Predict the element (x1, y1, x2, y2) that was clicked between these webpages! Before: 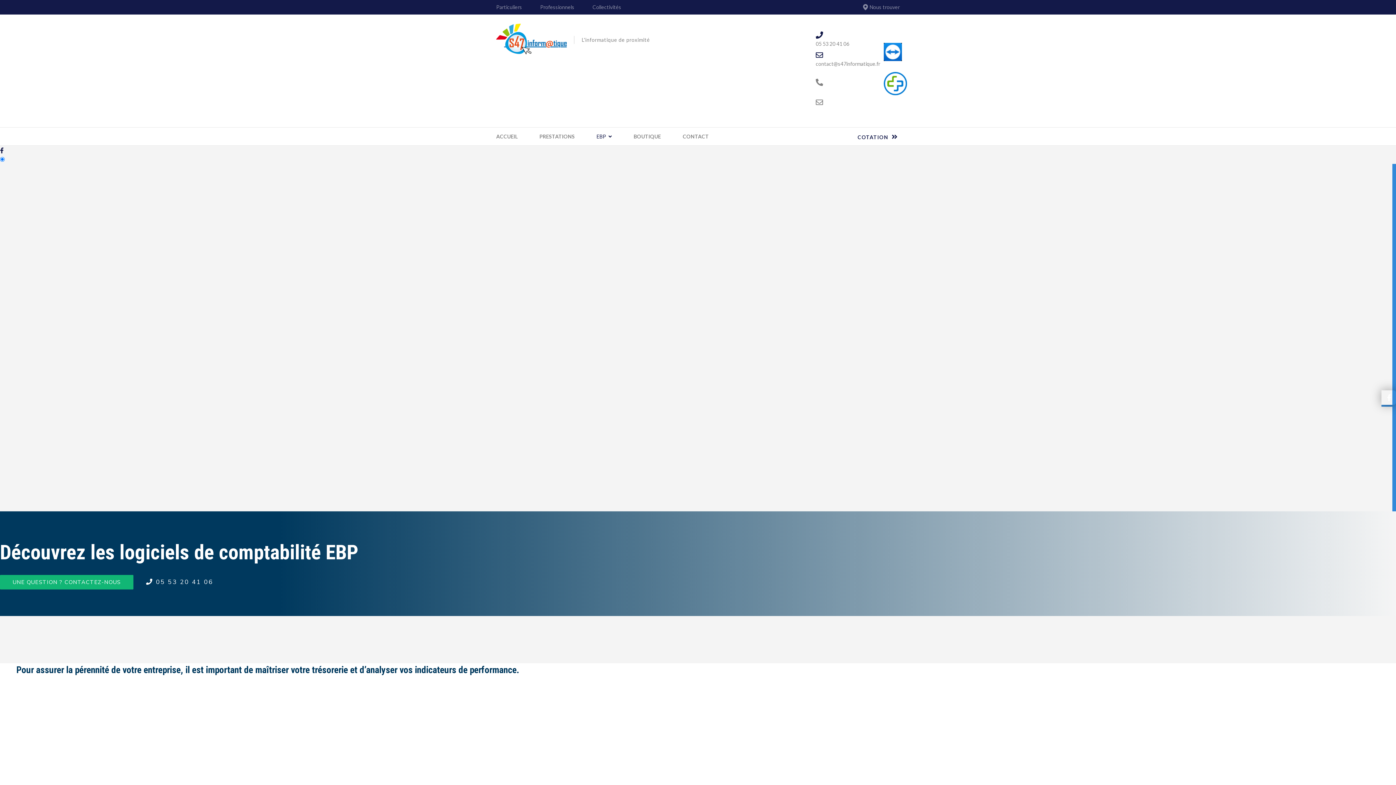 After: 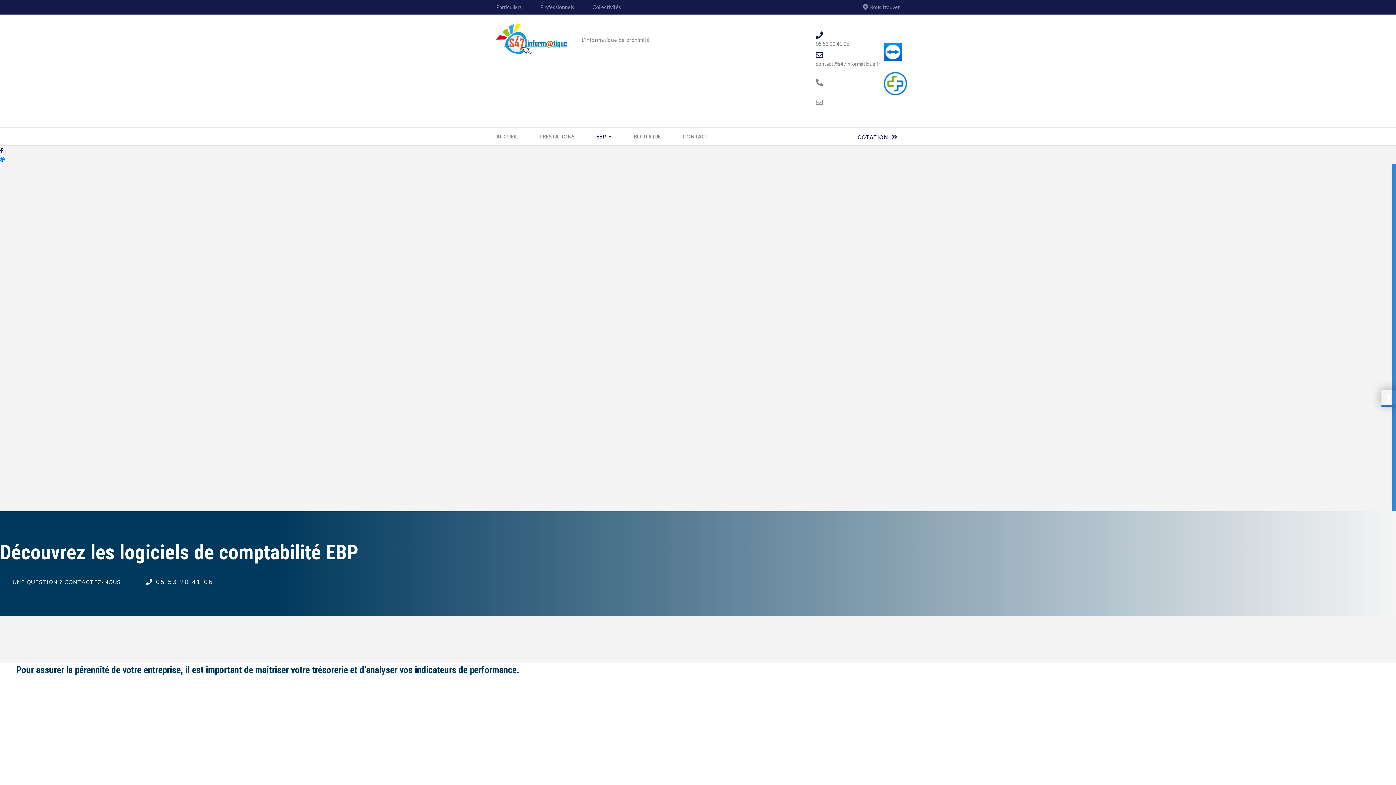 Action: label: UNE QUESTION ? CONTACTEZ-NOUS bbox: (0, 575, 133, 589)